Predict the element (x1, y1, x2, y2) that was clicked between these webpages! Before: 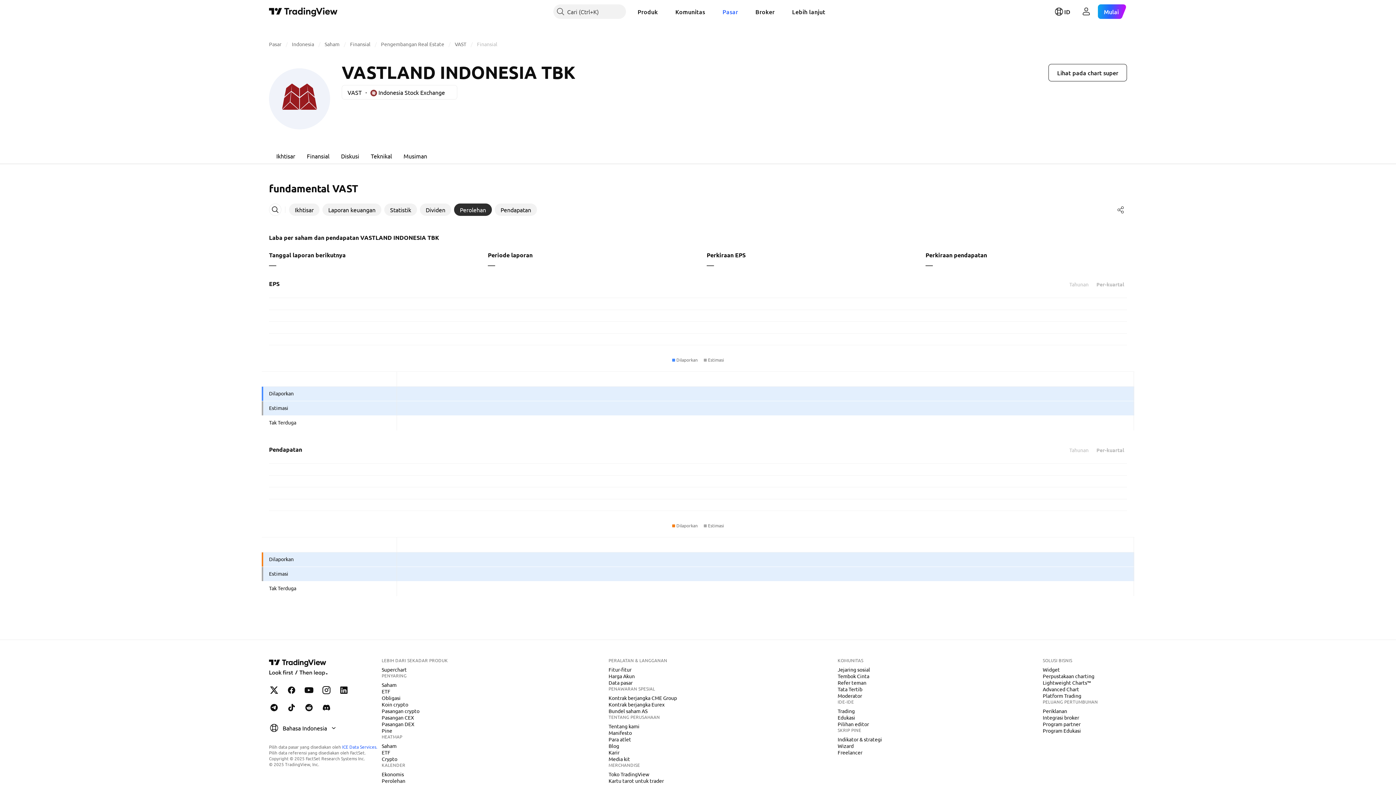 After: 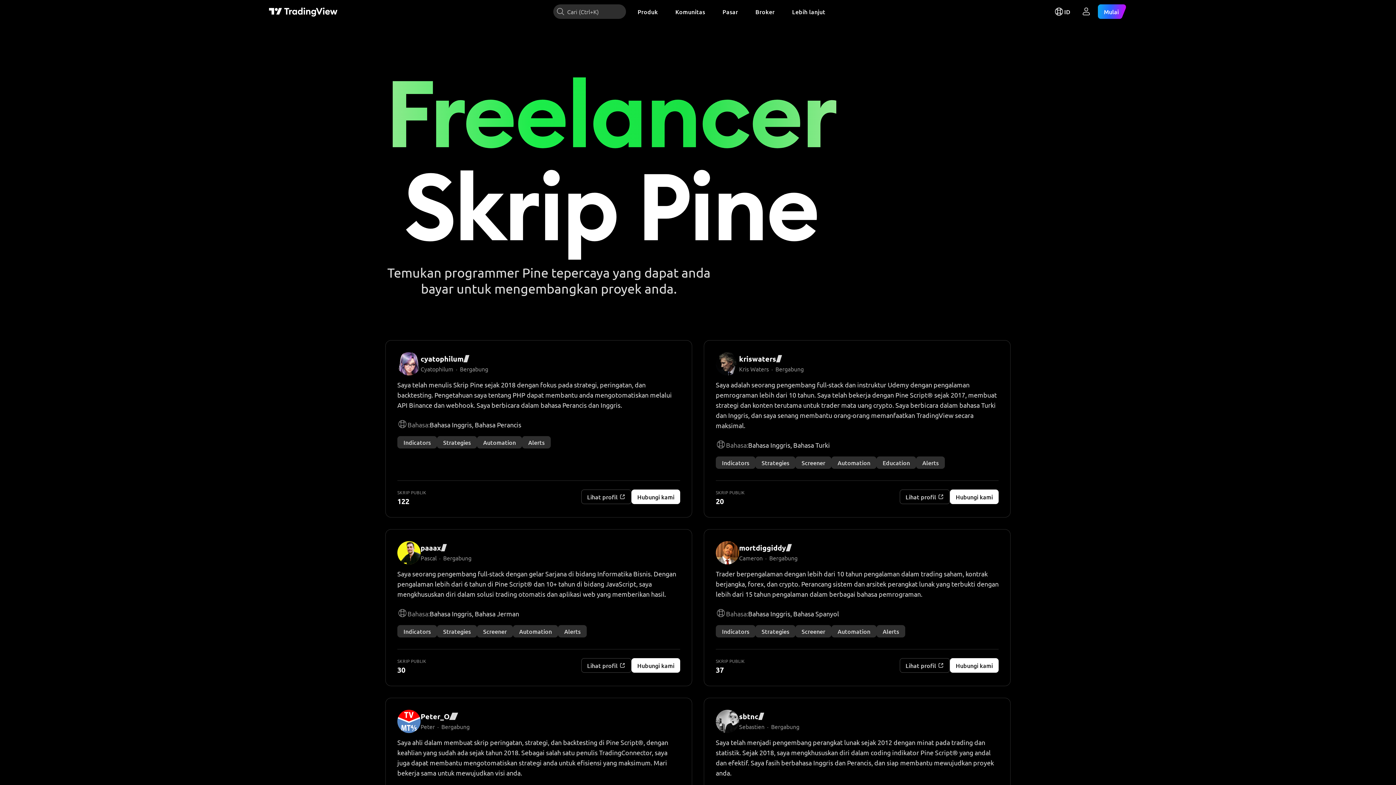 Action: bbox: (835, 749, 865, 756) label: Freelancer